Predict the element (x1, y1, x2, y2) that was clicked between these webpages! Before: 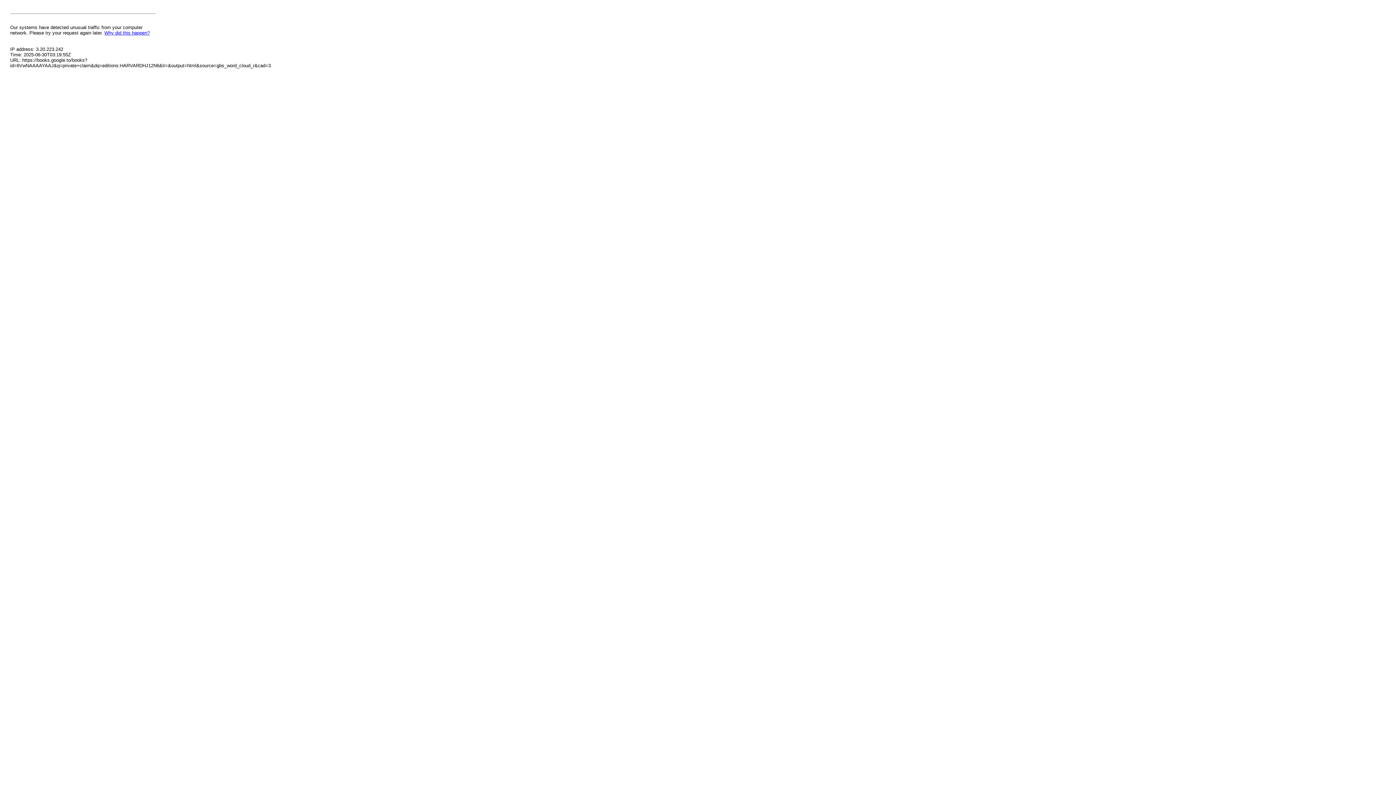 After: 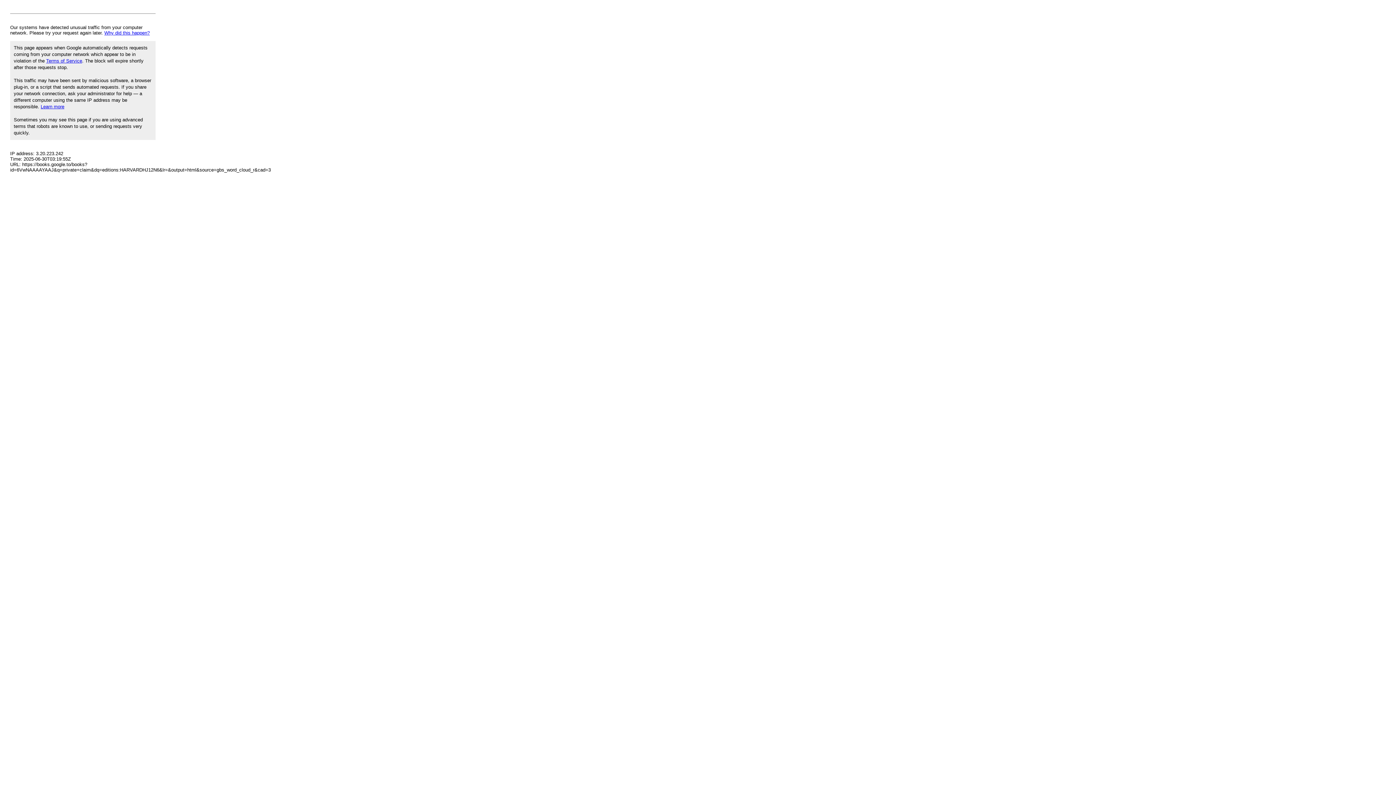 Action: label: Why did this happen? bbox: (104, 30, 149, 35)